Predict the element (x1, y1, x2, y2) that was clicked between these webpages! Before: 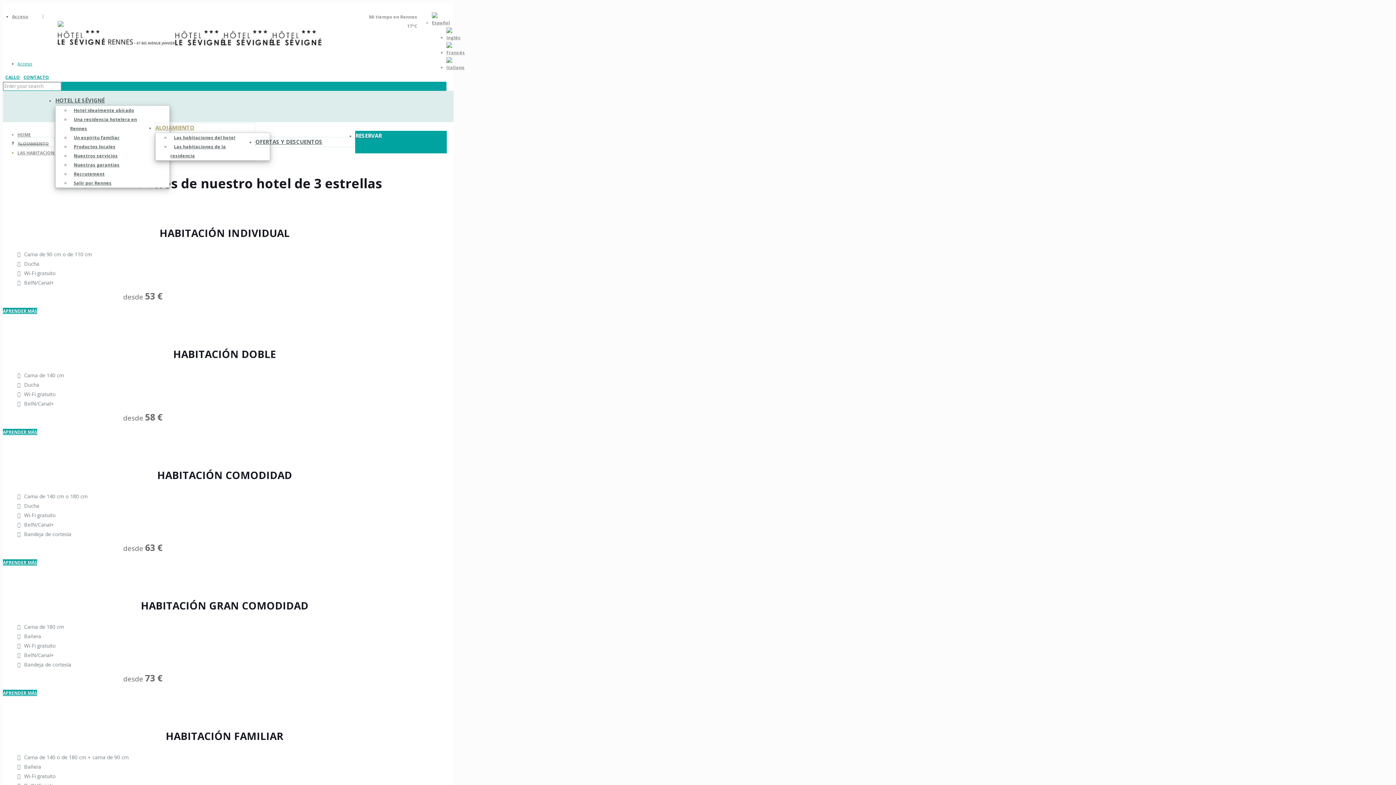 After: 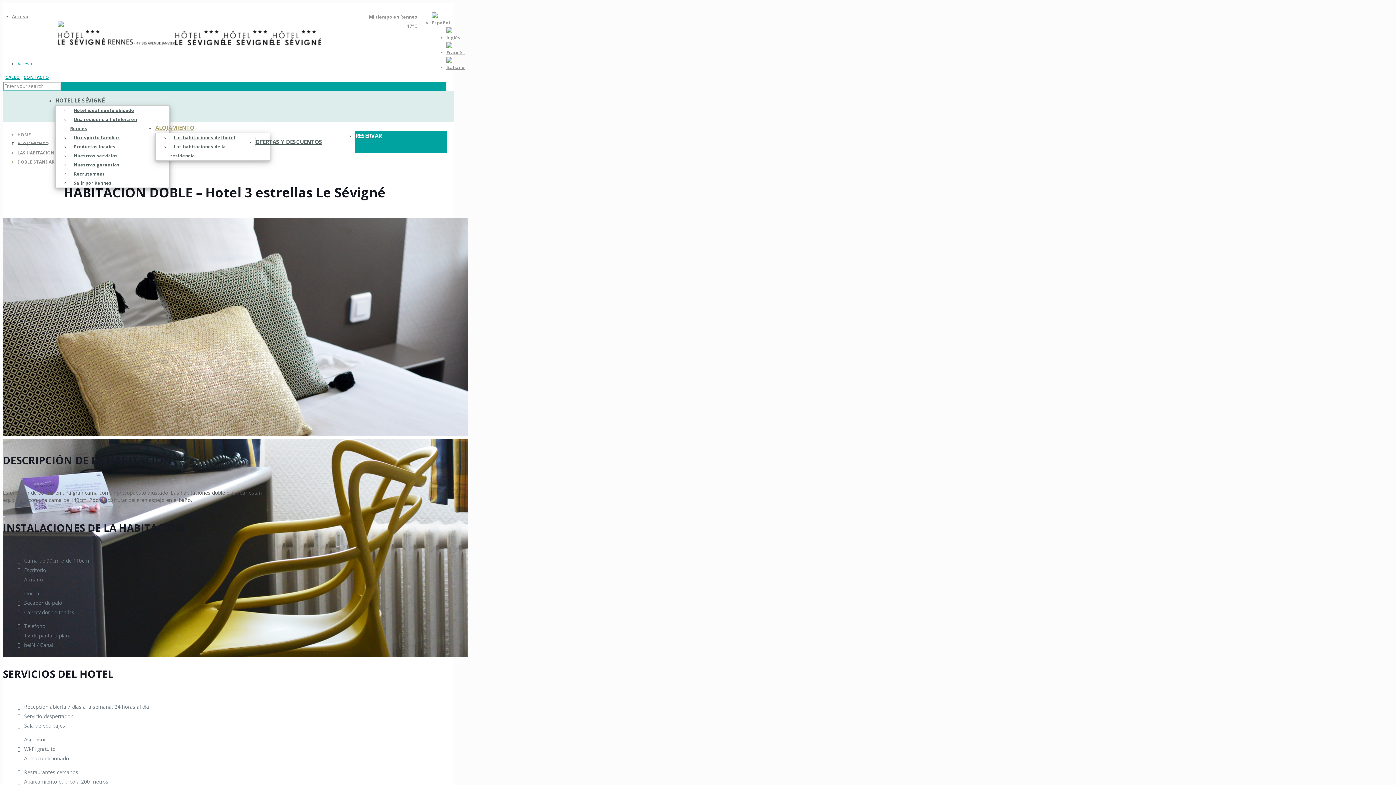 Action: label: APRENDER MÁS bbox: (2, 429, 37, 435)